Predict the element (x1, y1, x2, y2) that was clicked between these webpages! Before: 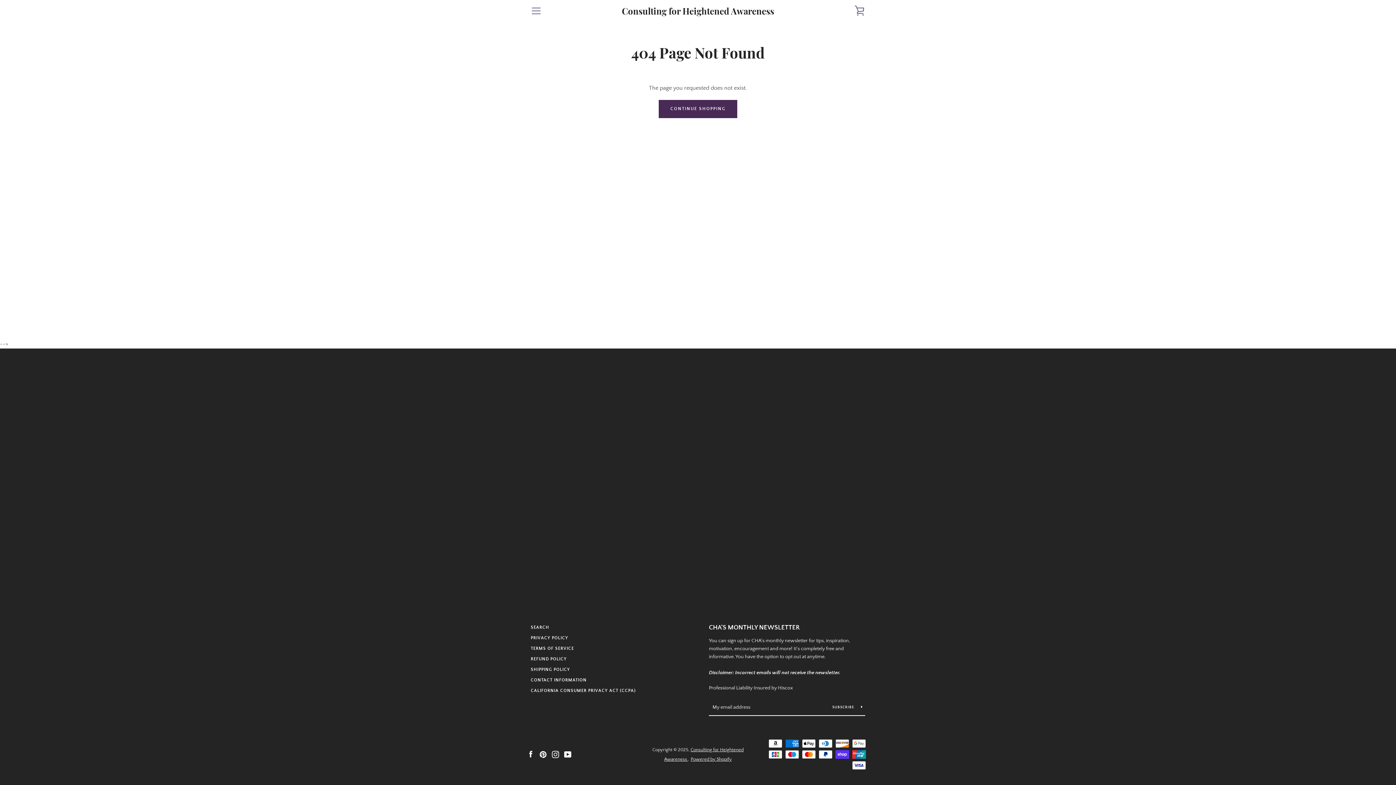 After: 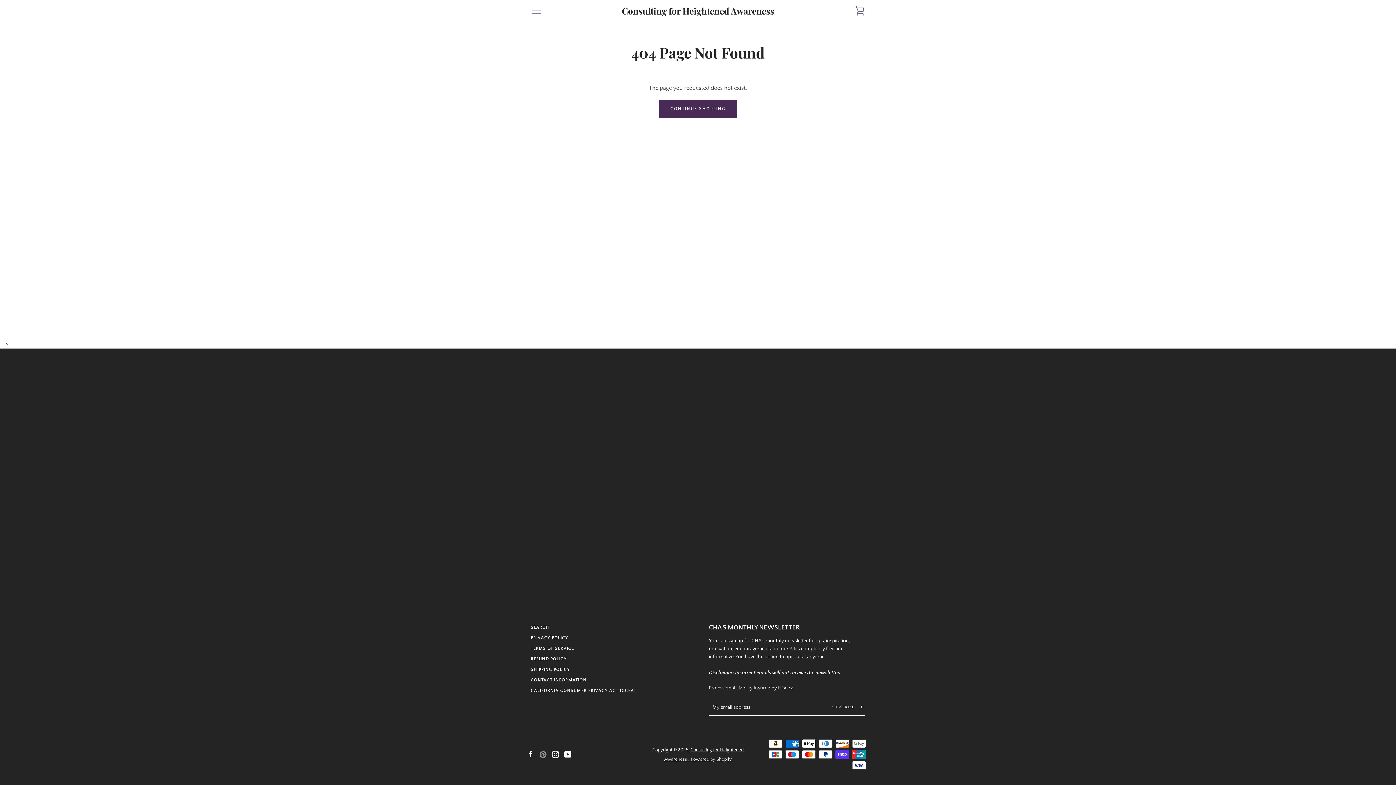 Action: label: Pinterest bbox: (539, 751, 546, 757)